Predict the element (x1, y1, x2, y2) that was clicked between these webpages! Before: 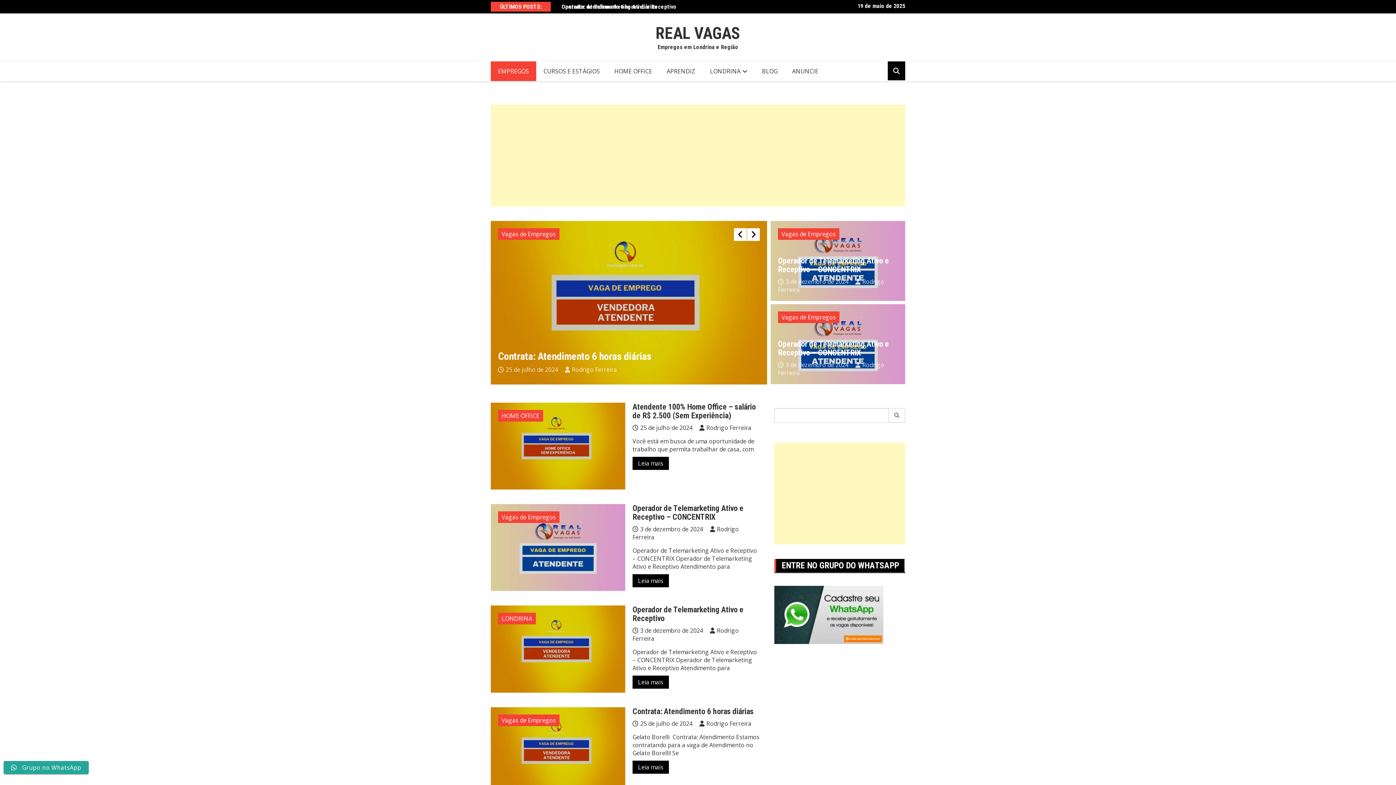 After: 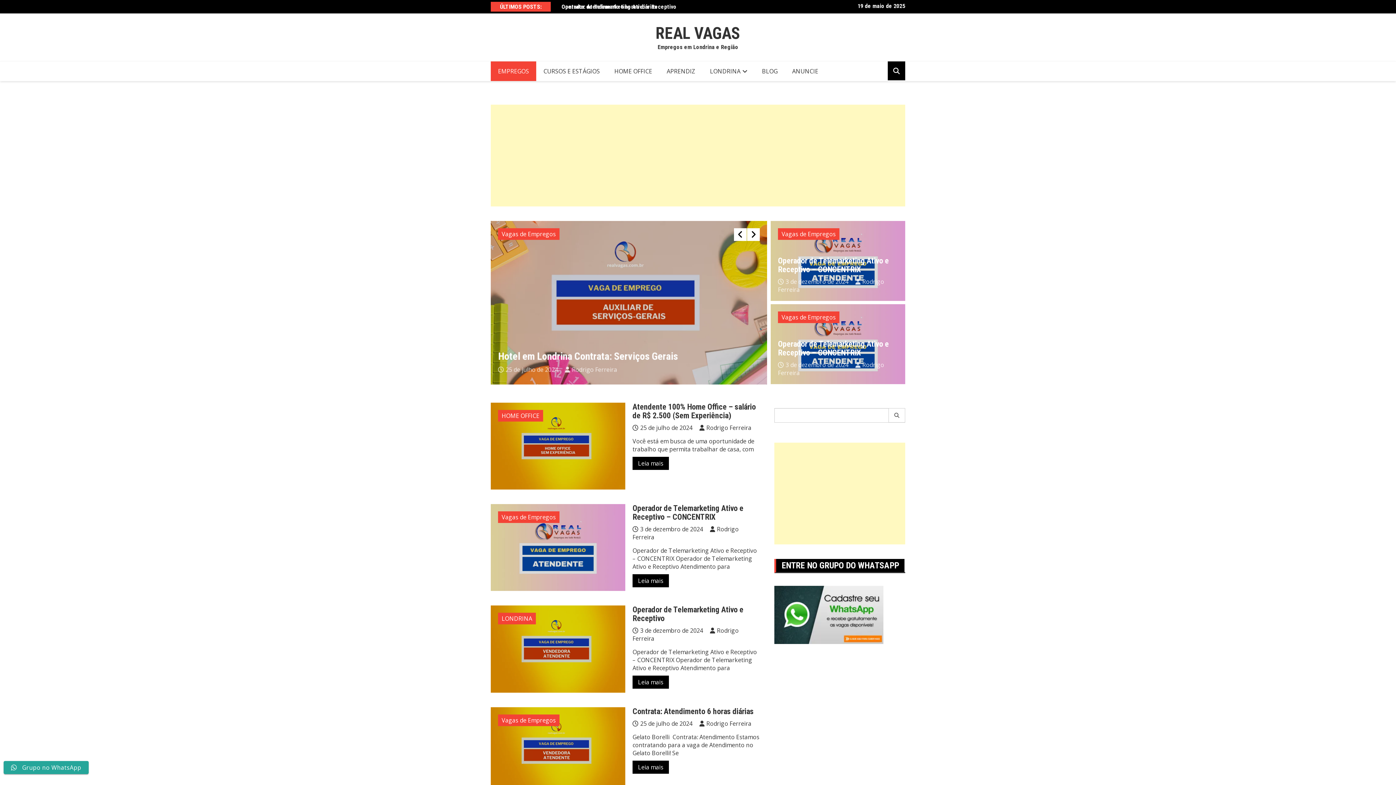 Action: bbox: (699, 719, 751, 727) label: Rodrigo Ferreira